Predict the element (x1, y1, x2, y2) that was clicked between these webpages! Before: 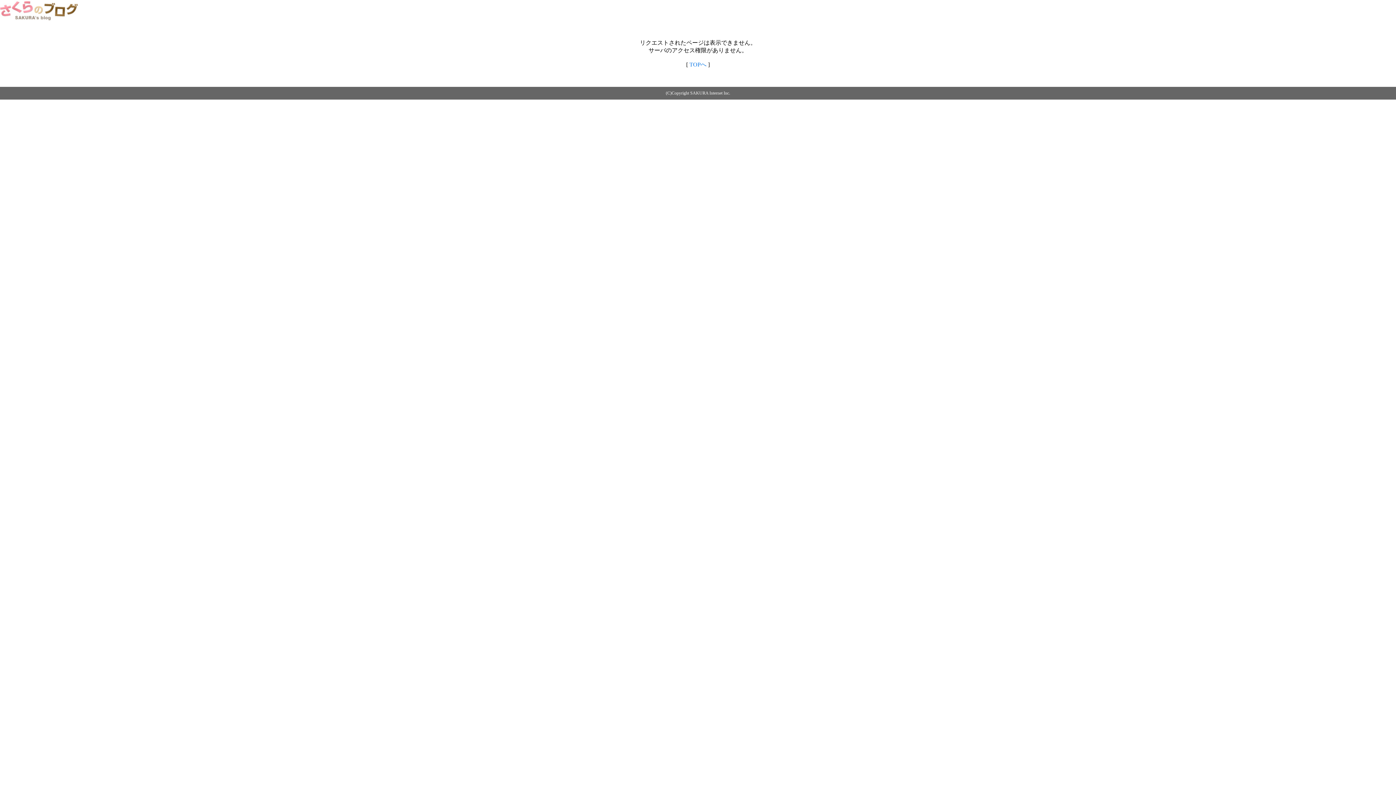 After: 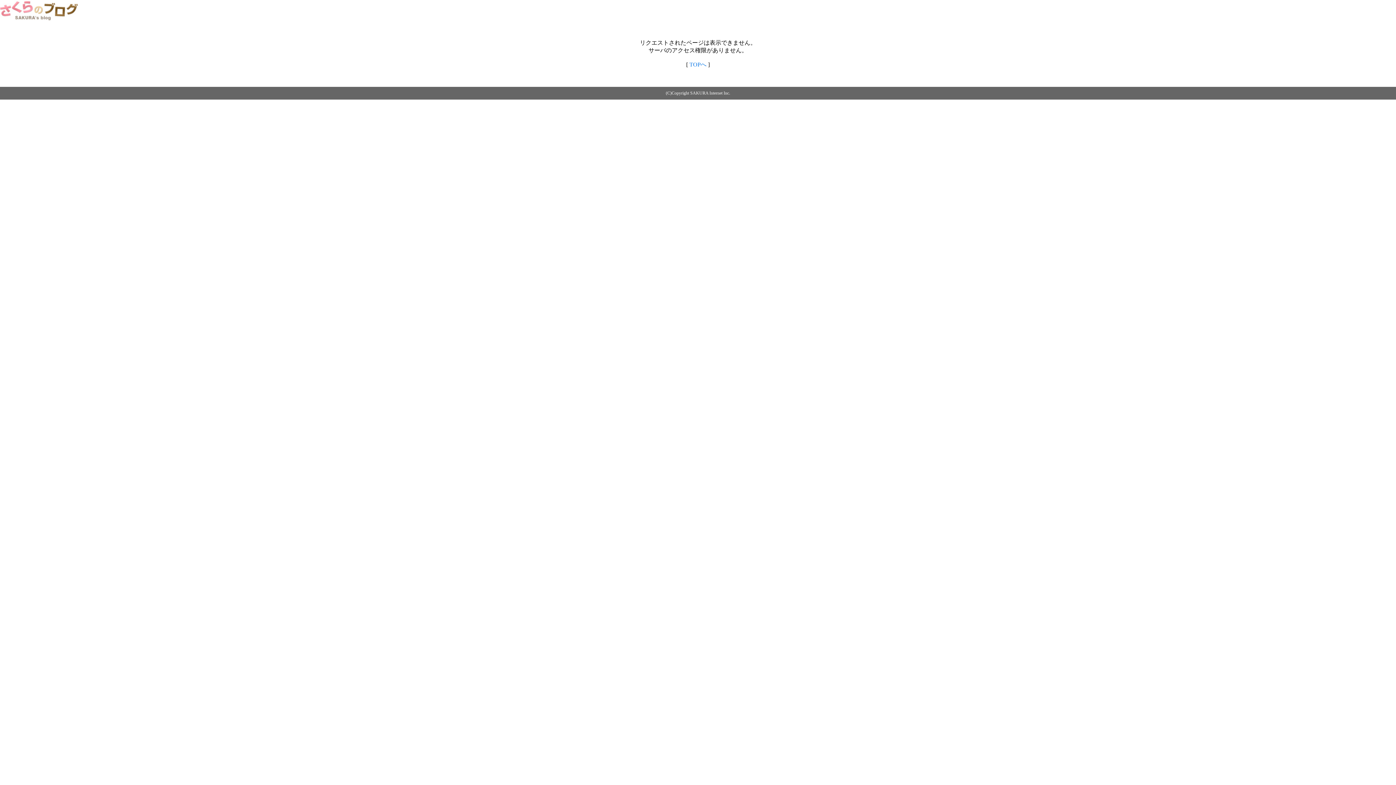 Action: bbox: (0, 14, 79, 20)